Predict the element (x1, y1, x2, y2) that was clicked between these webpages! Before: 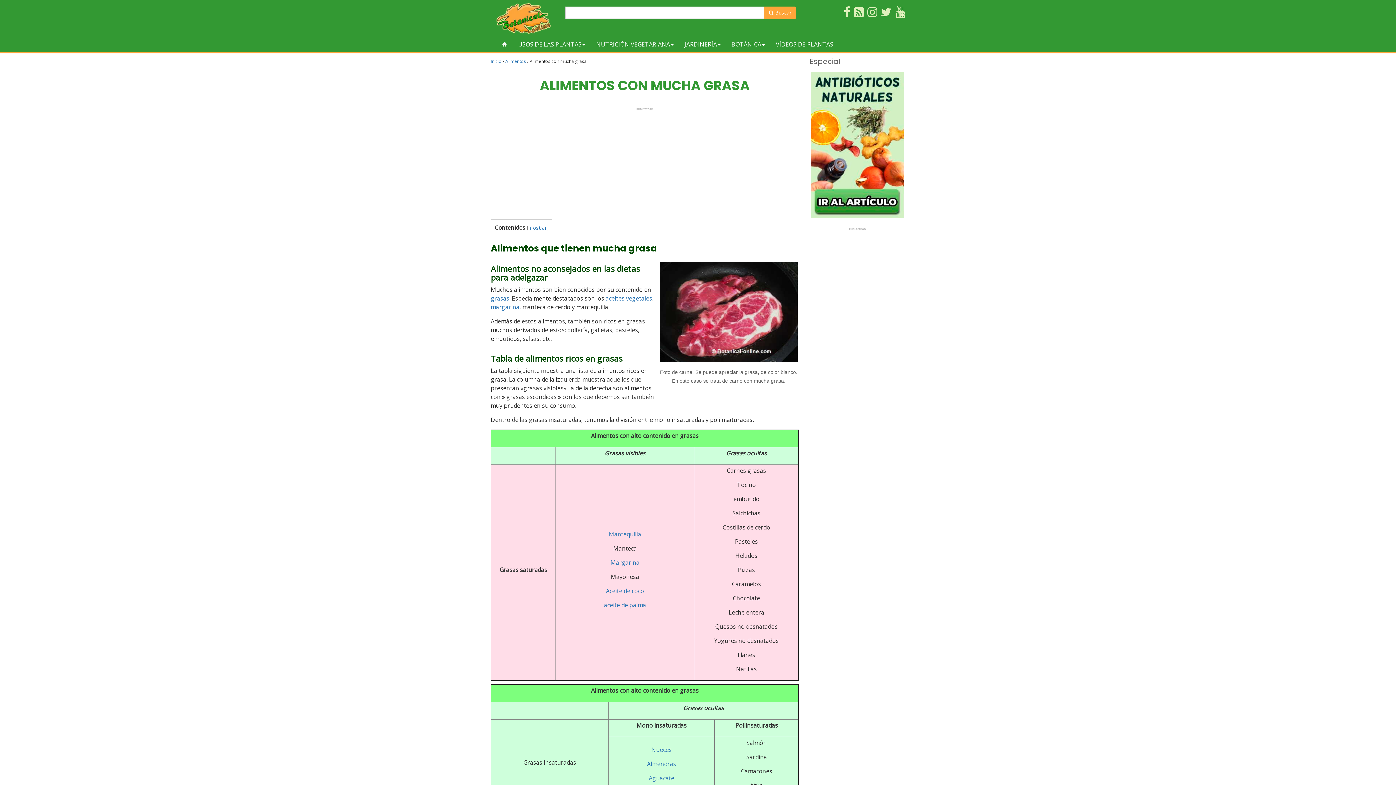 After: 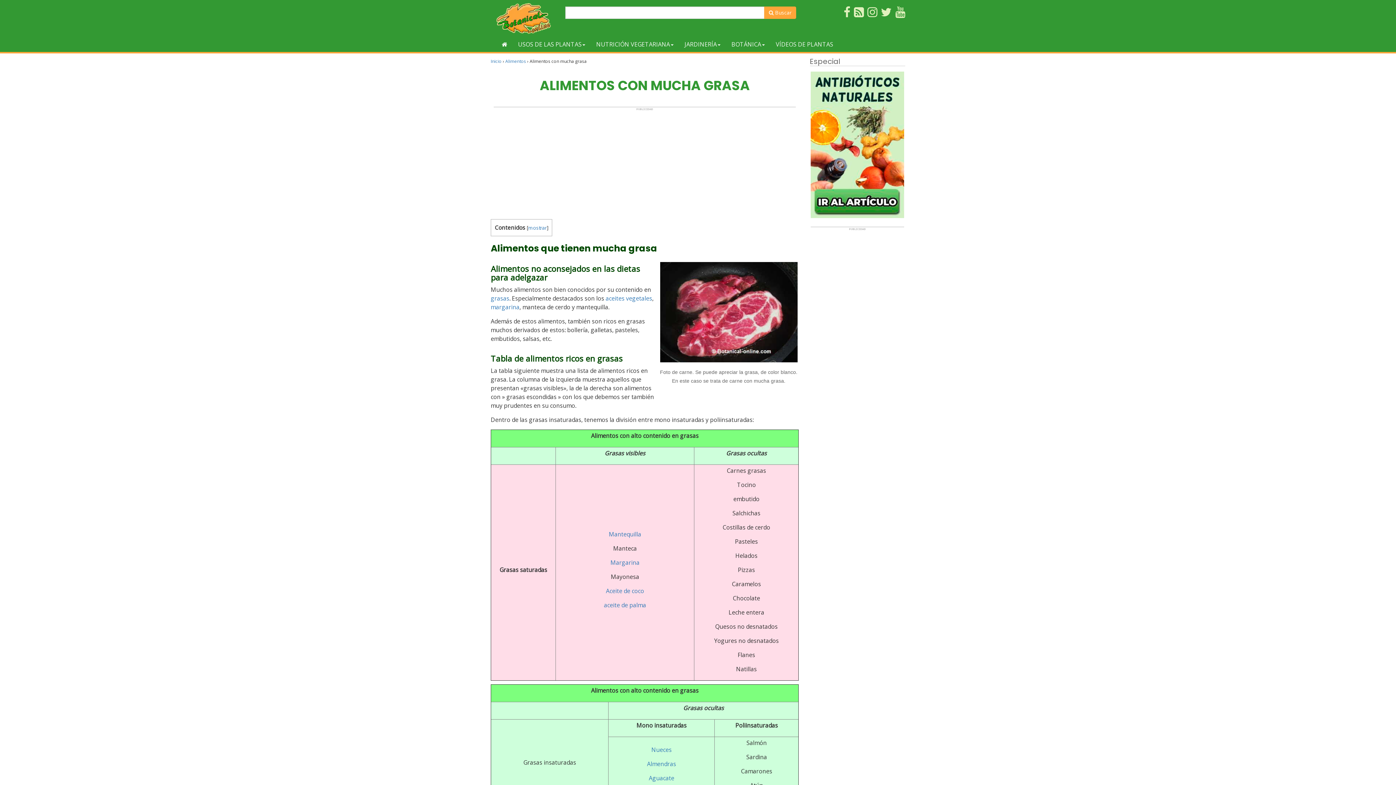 Action: bbox: (881, 10, 892, 18)